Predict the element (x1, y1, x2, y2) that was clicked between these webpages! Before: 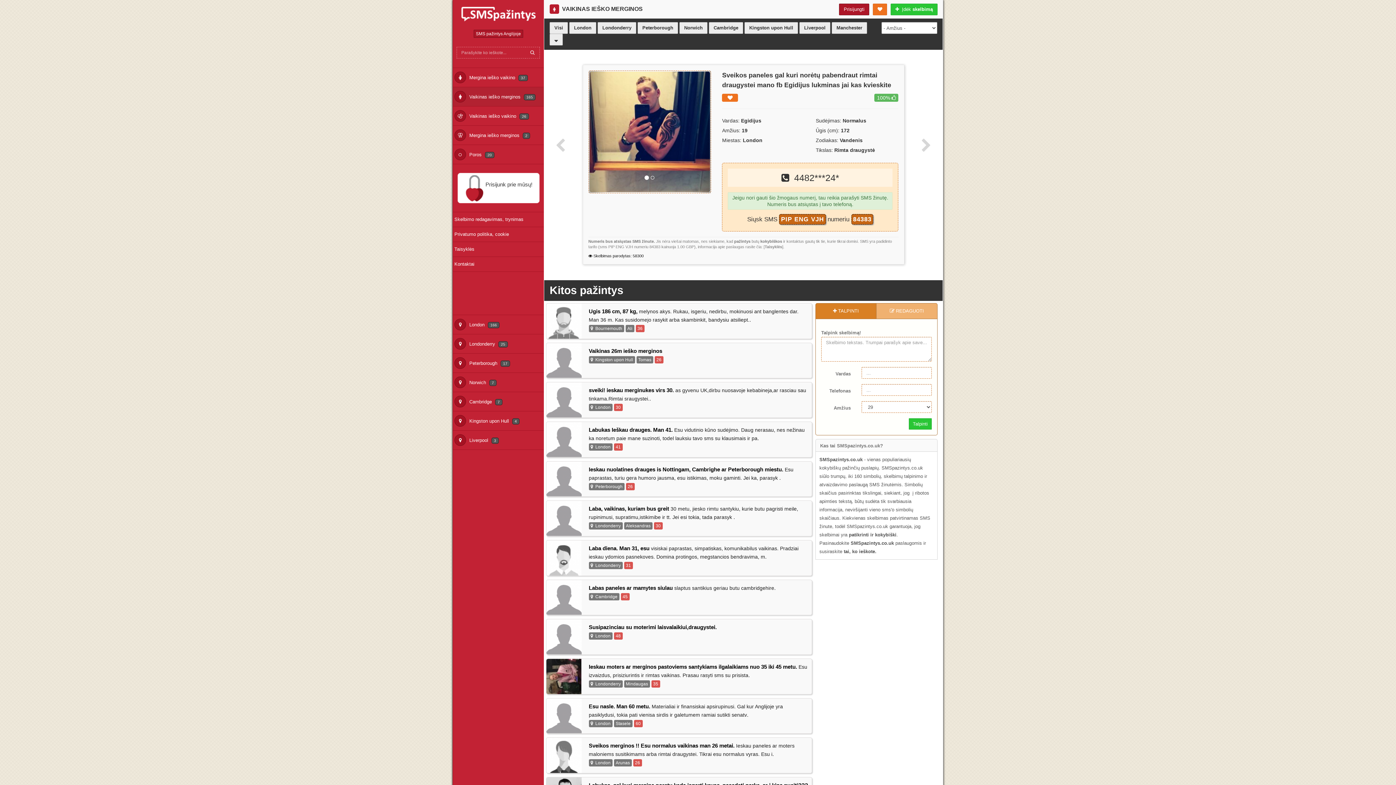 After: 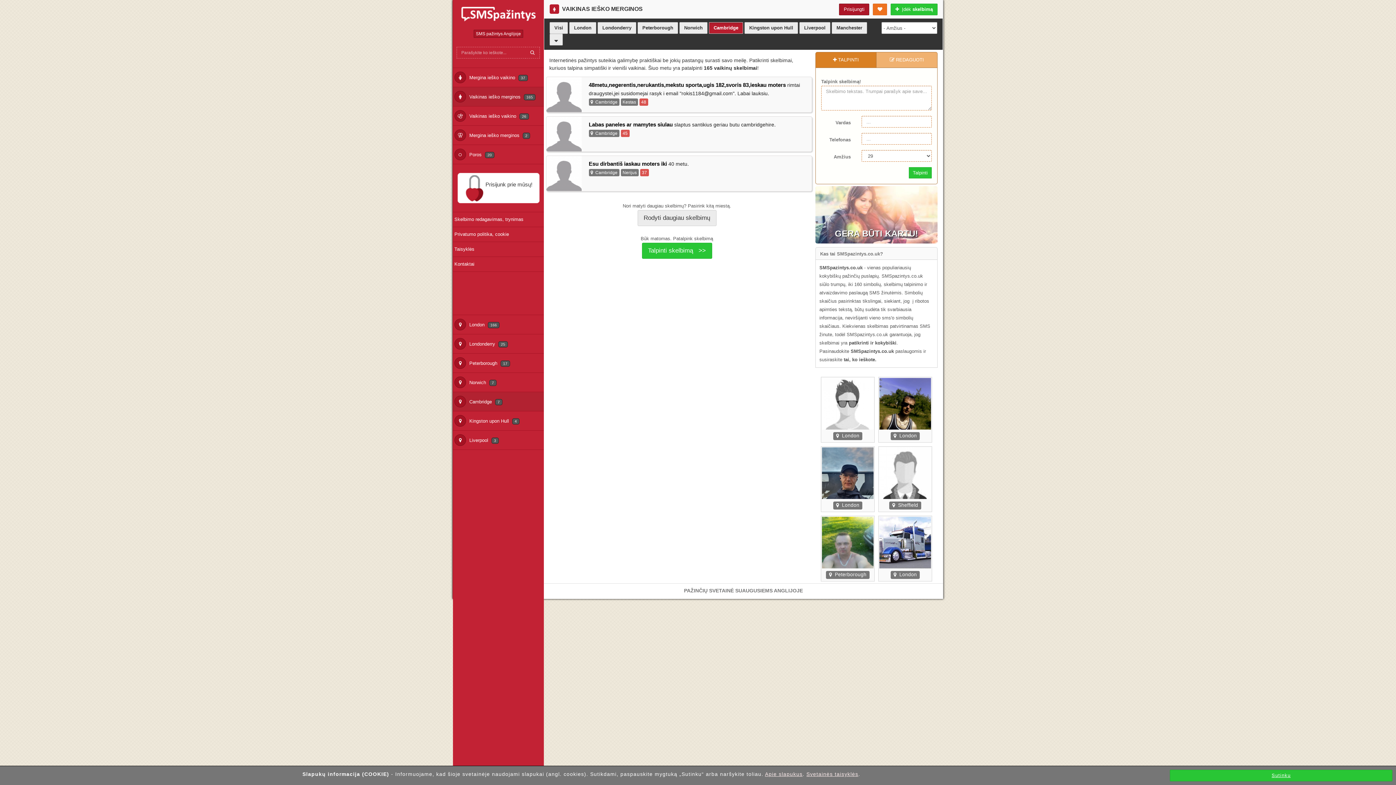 Action: label:  Cambridge 7 bbox: (453, 391, 544, 411)